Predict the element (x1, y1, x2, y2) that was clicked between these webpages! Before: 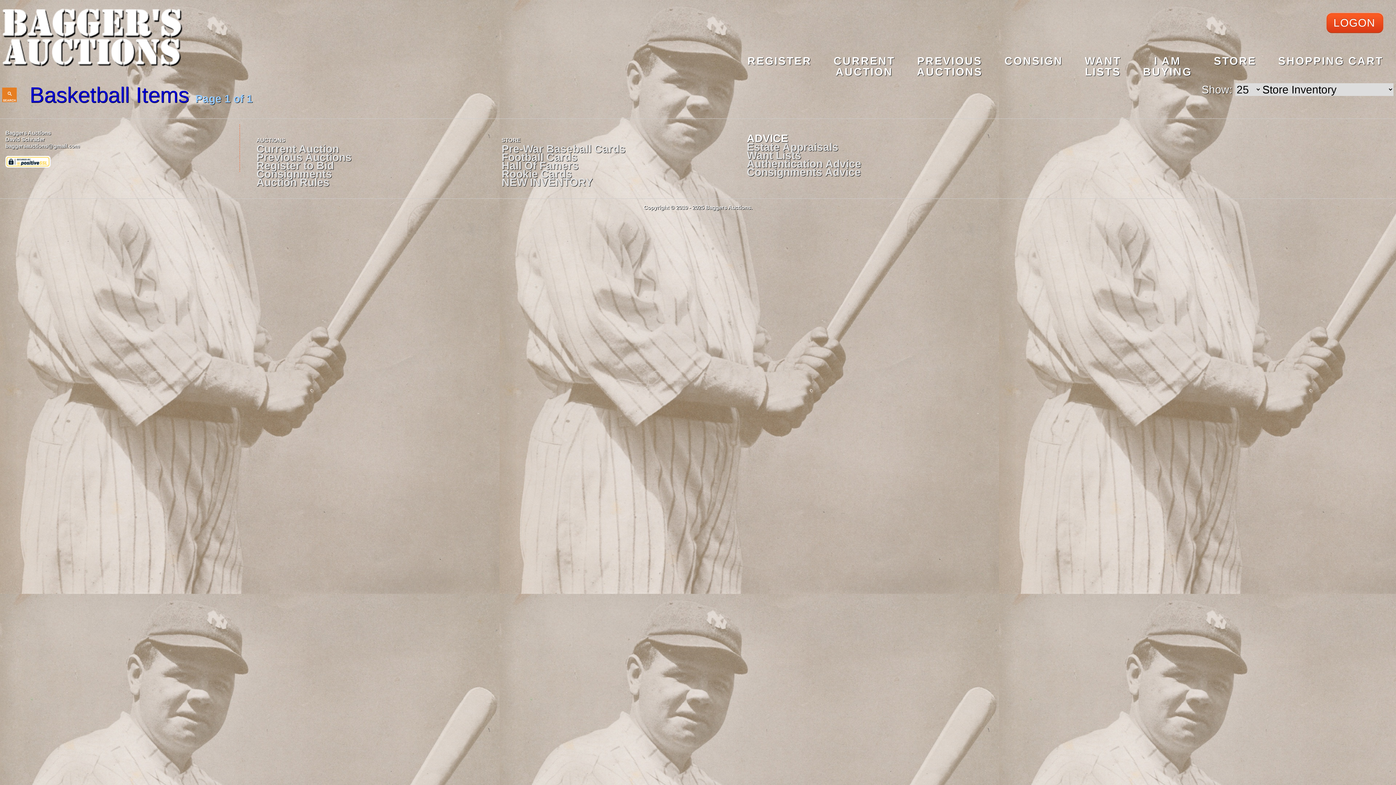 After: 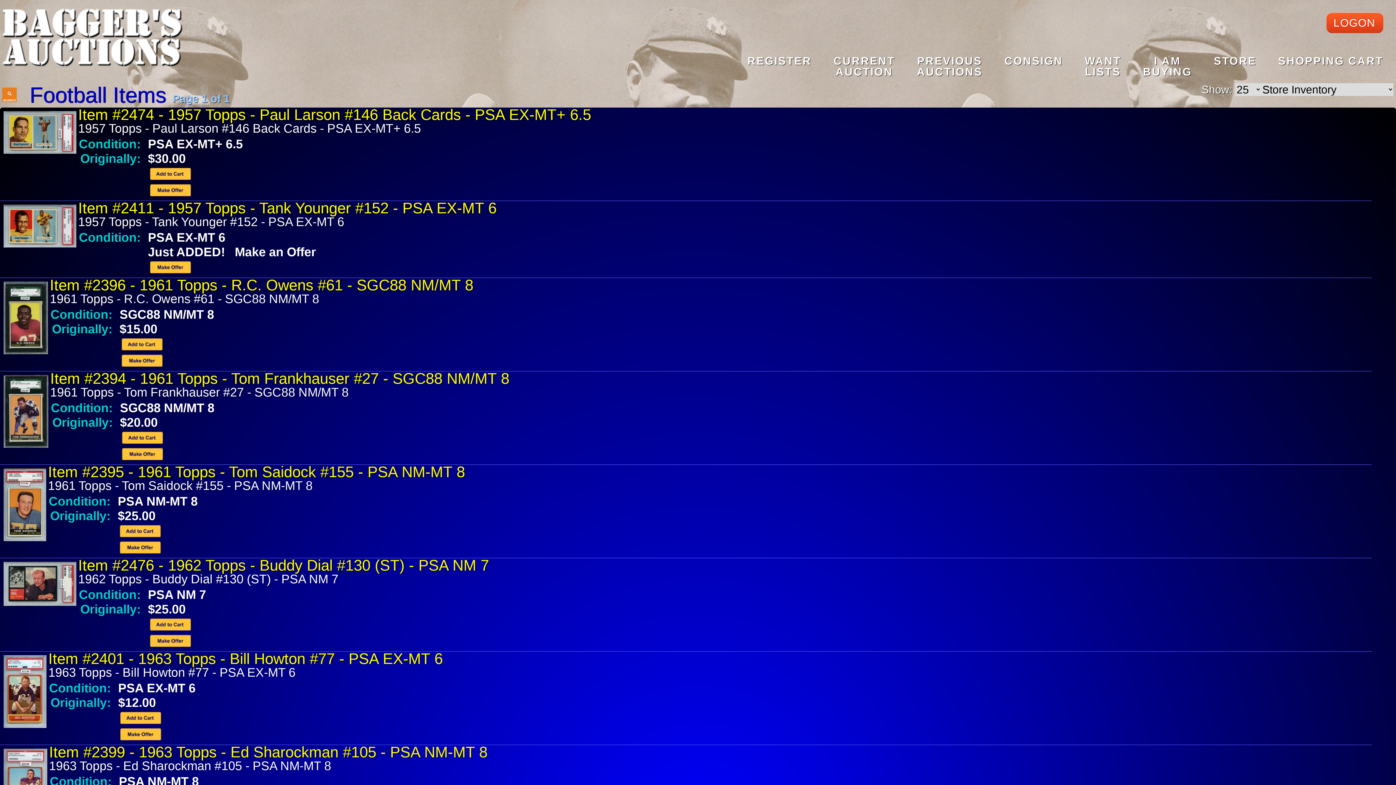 Action: label: Football Cards bbox: (501, 151, 577, 163)